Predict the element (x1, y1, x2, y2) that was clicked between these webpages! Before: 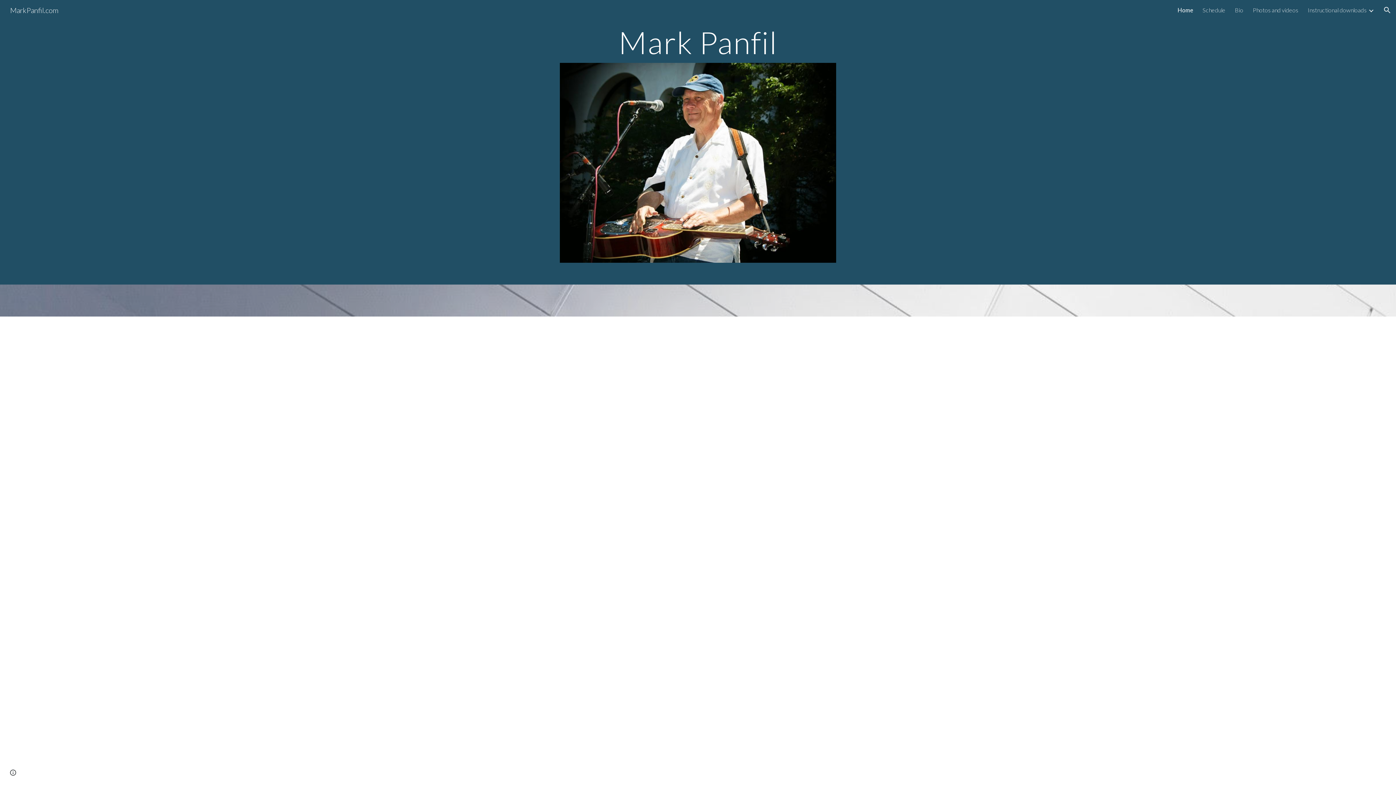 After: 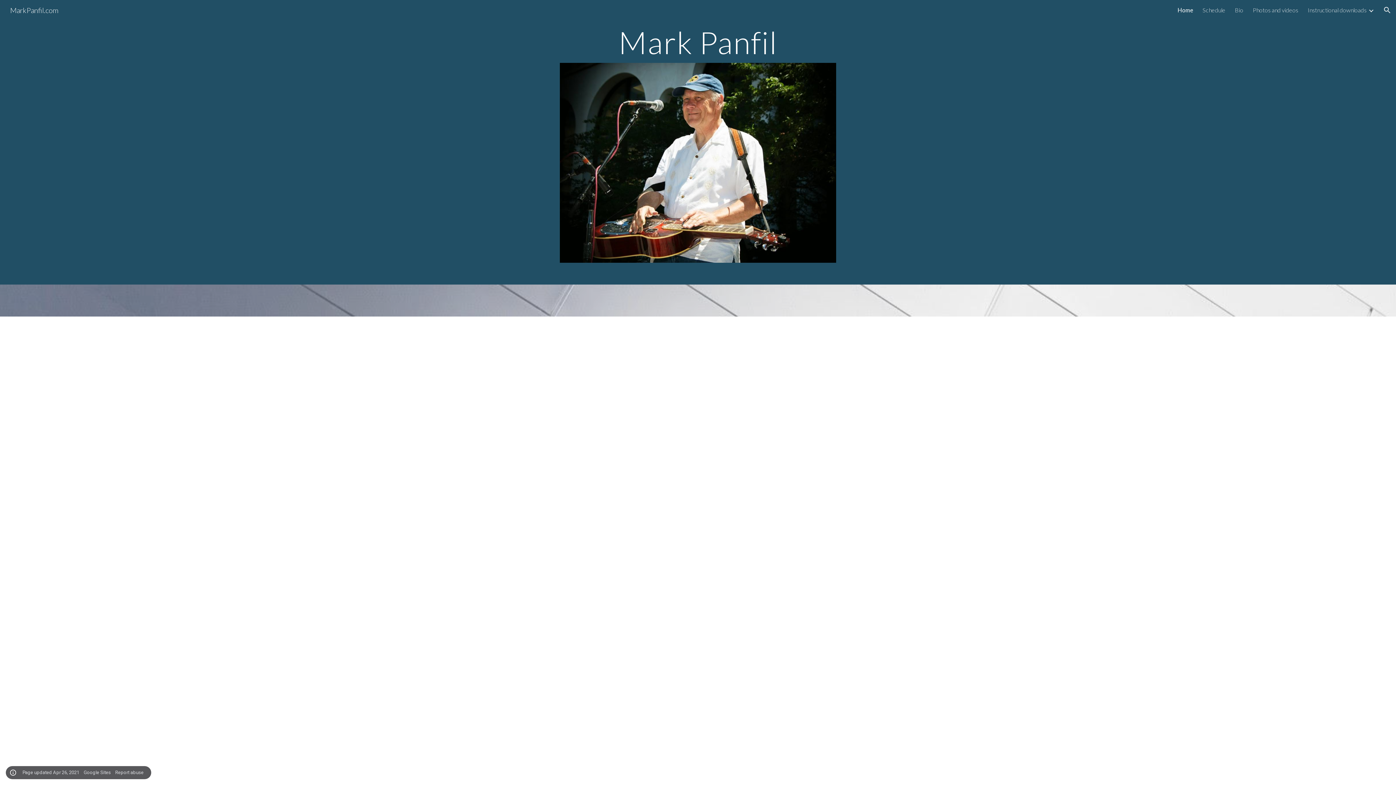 Action: bbox: (8, 768, 18, 778) label: Site actions